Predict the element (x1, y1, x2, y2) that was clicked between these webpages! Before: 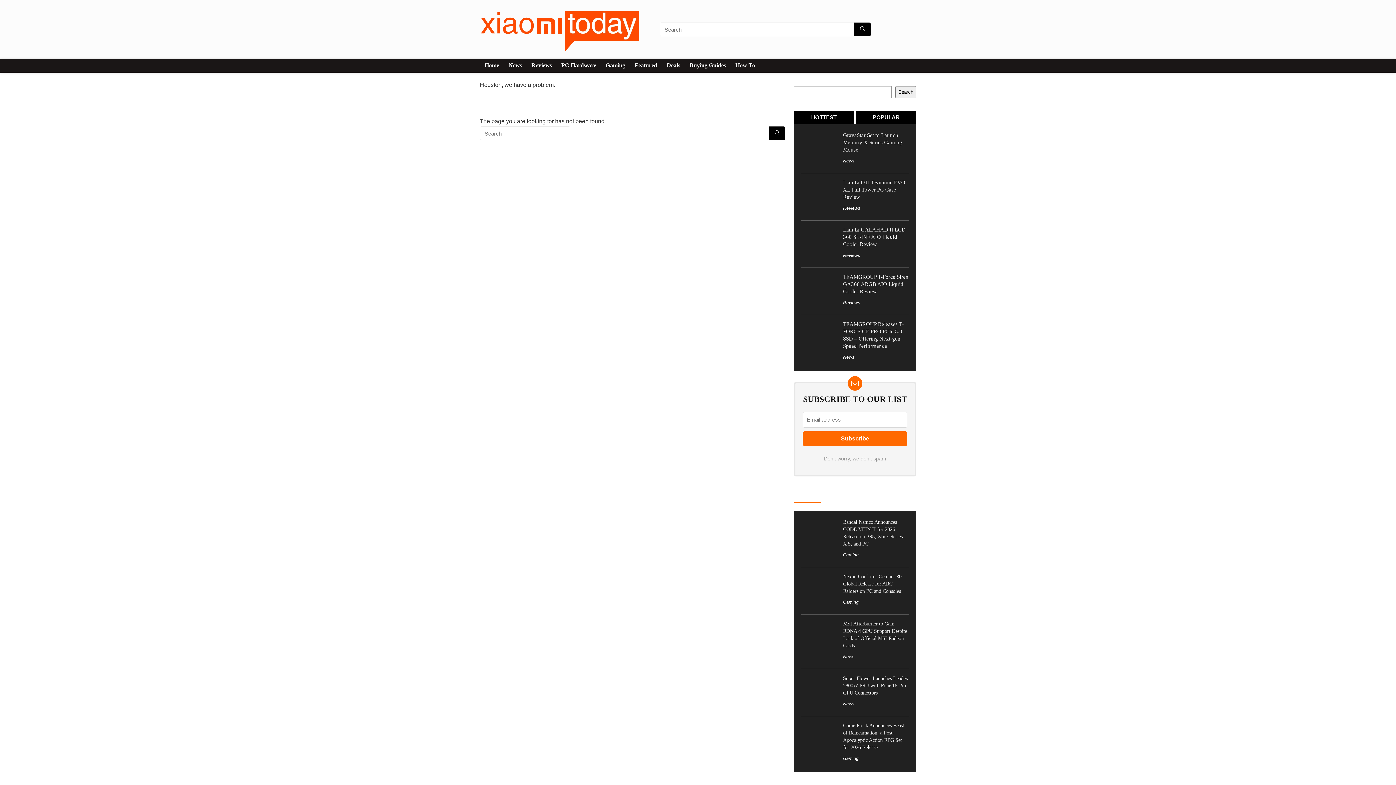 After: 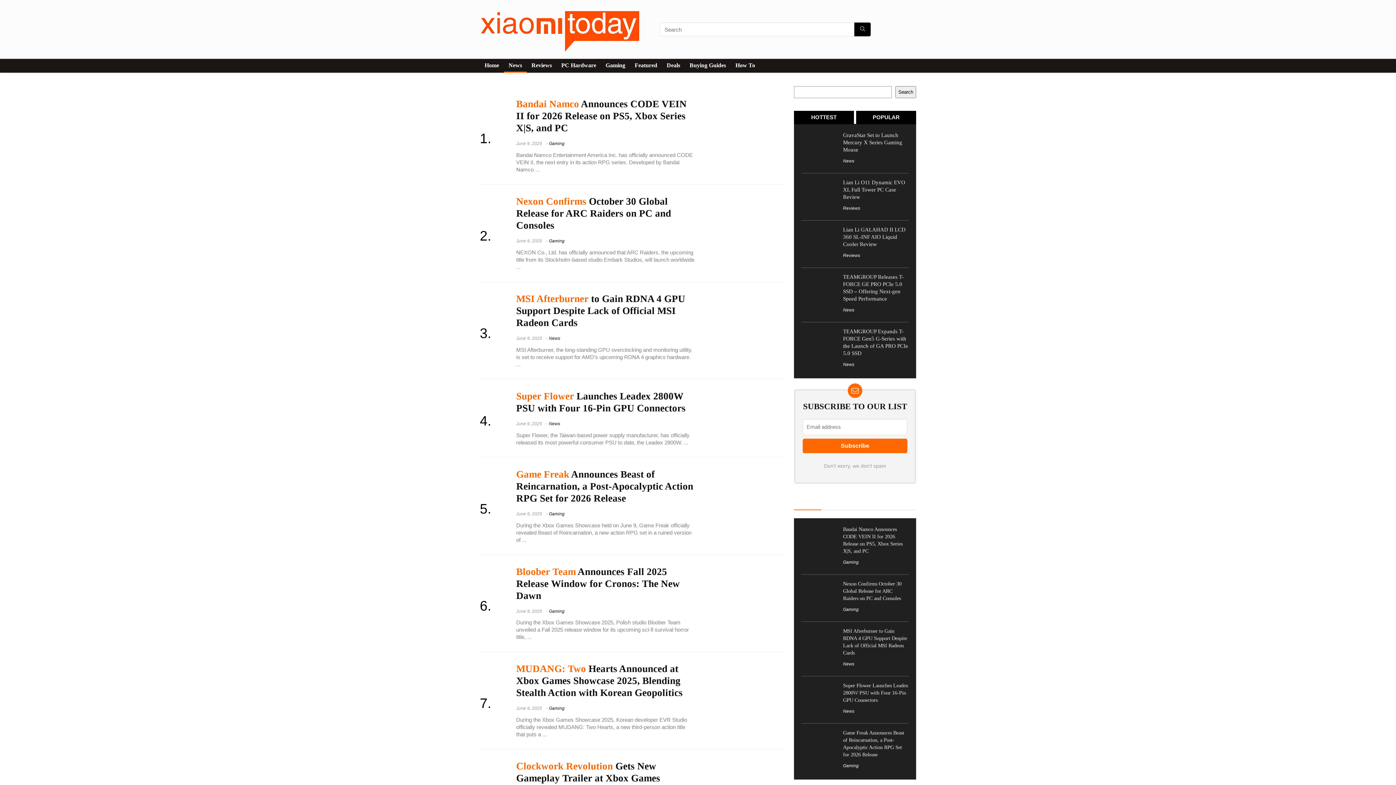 Action: label: News bbox: (843, 654, 854, 659)